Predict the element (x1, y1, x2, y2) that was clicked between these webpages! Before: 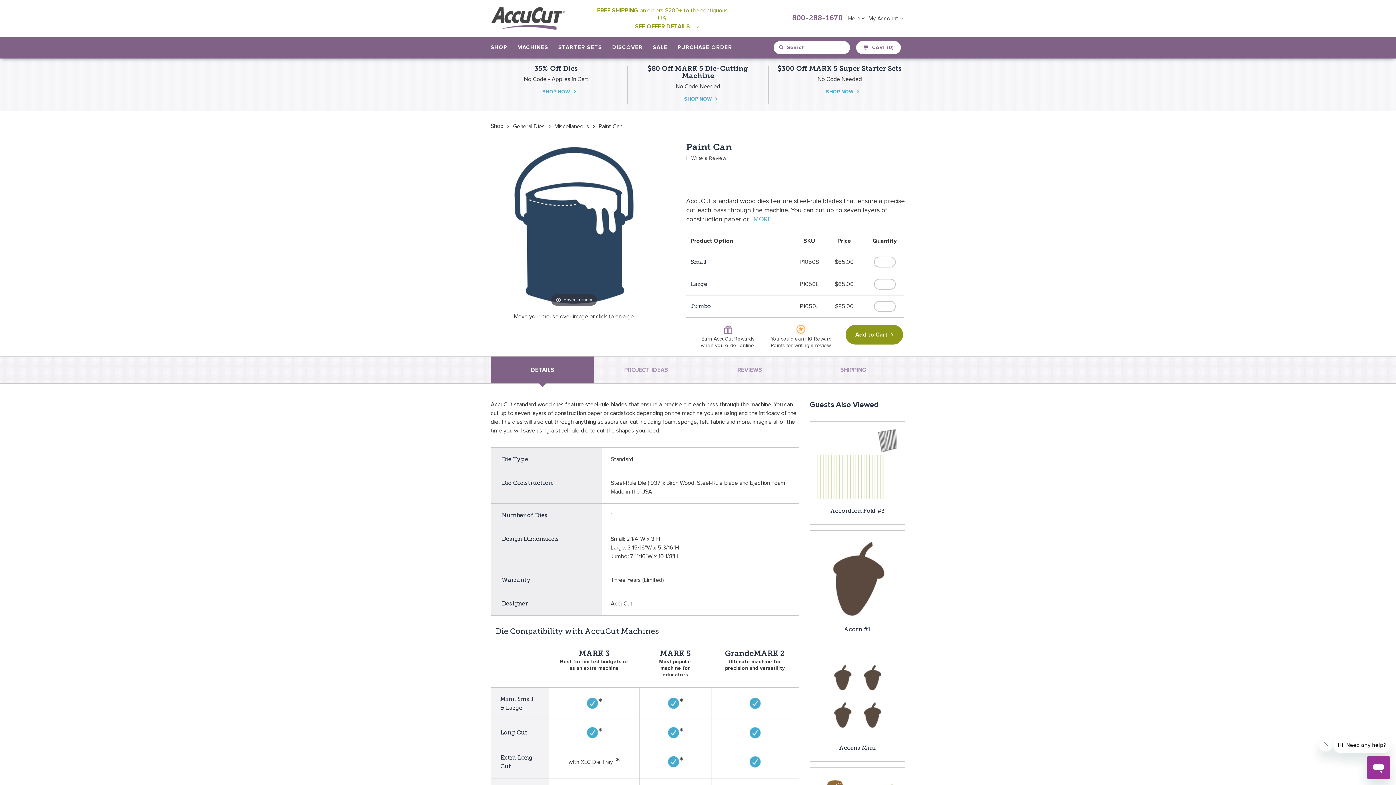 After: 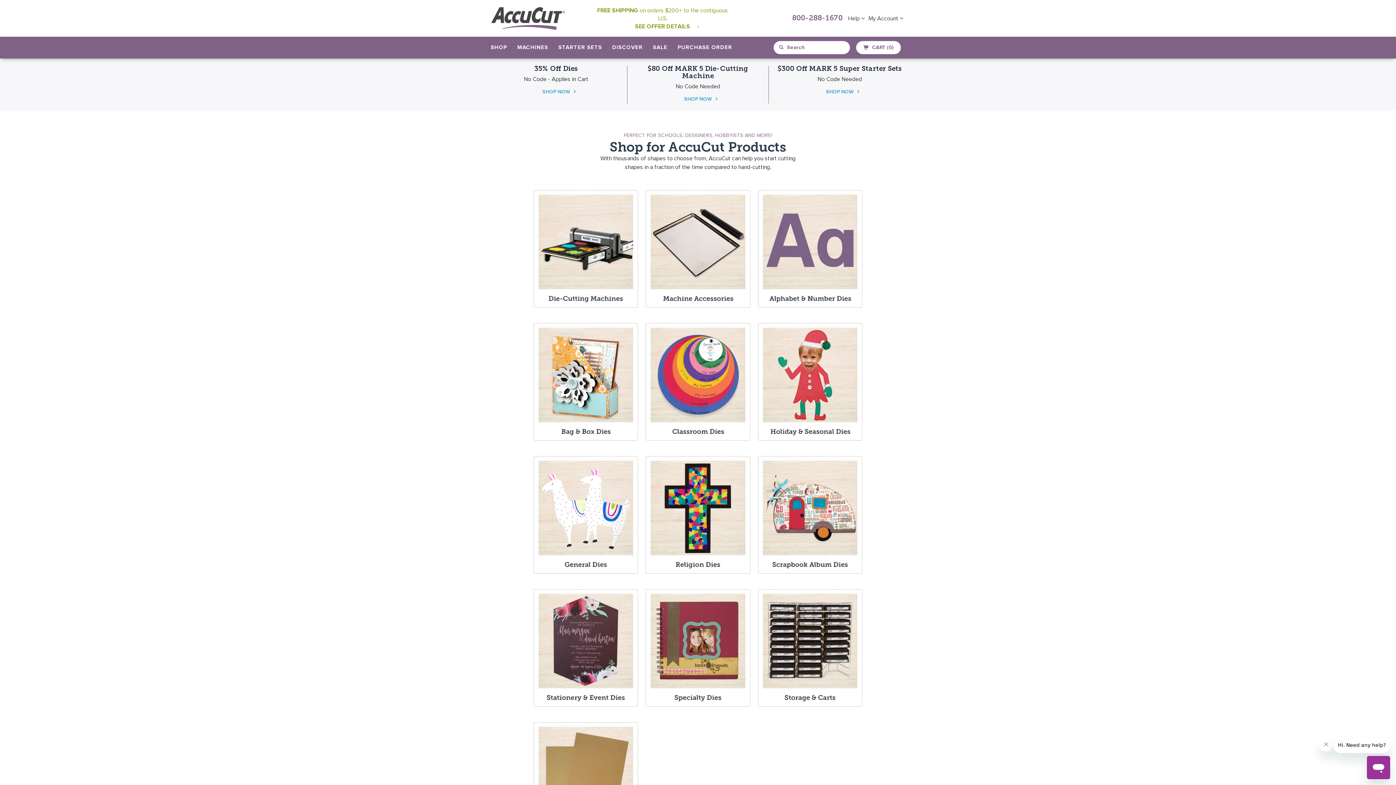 Action: bbox: (542, 89, 570, 94) label: SHOP NOW